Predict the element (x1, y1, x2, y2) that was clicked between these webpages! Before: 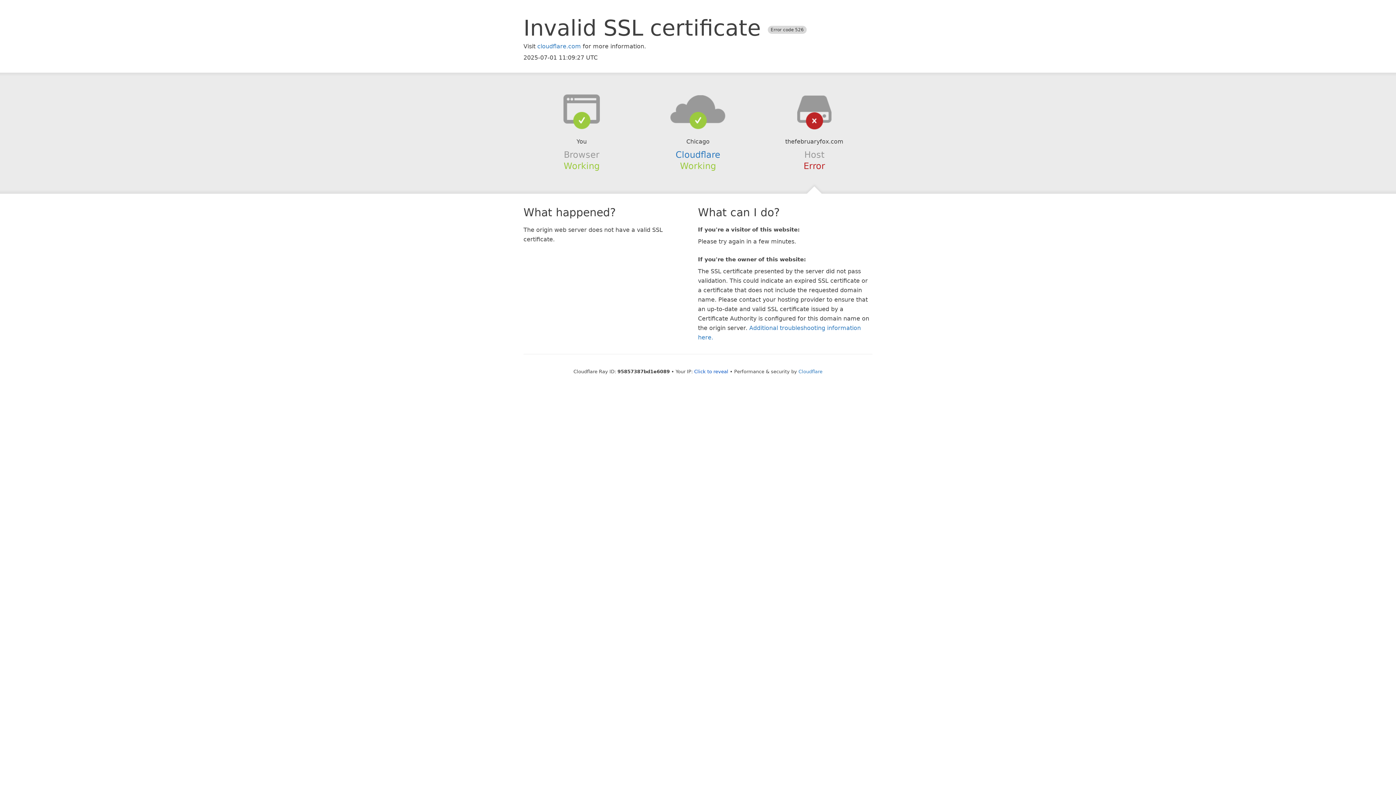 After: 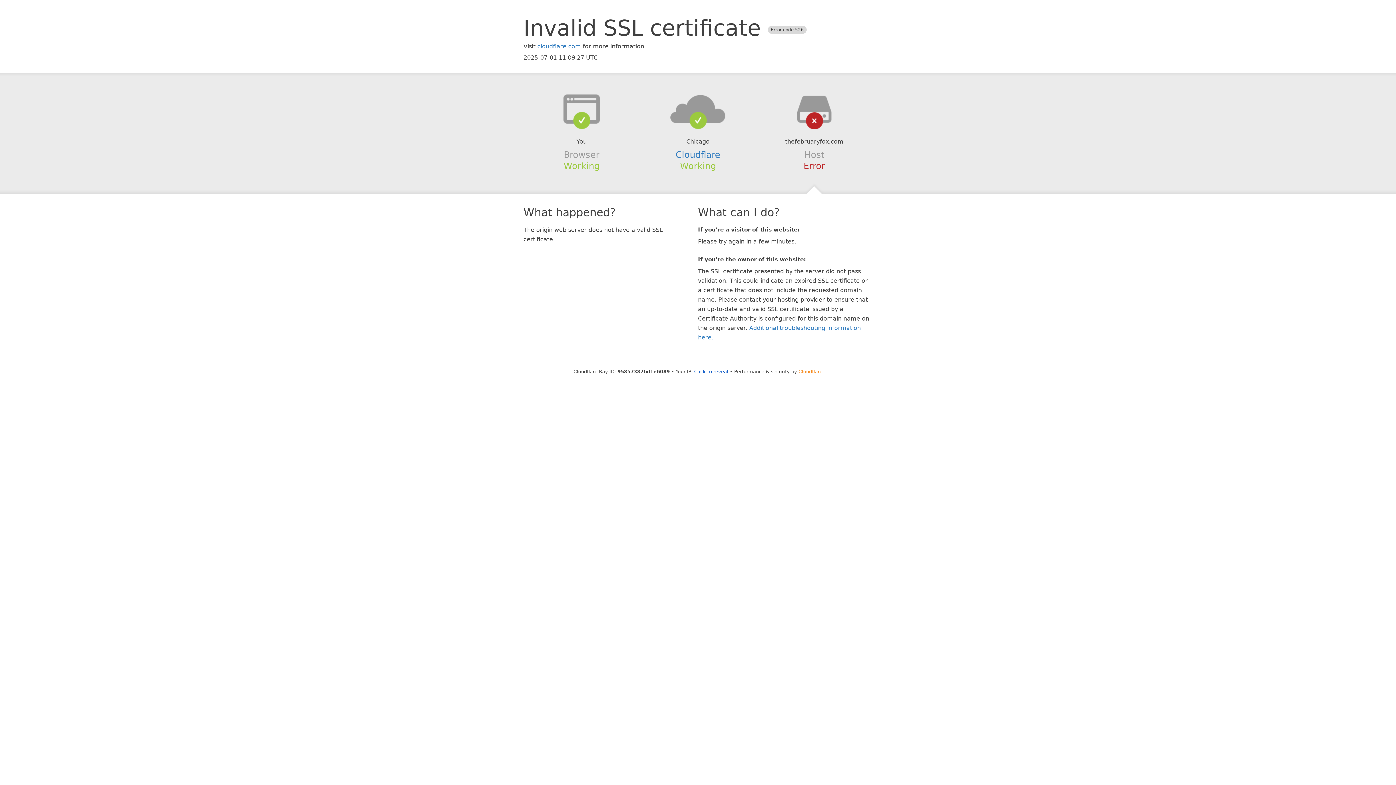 Action: label: Cloudflare bbox: (798, 368, 822, 374)